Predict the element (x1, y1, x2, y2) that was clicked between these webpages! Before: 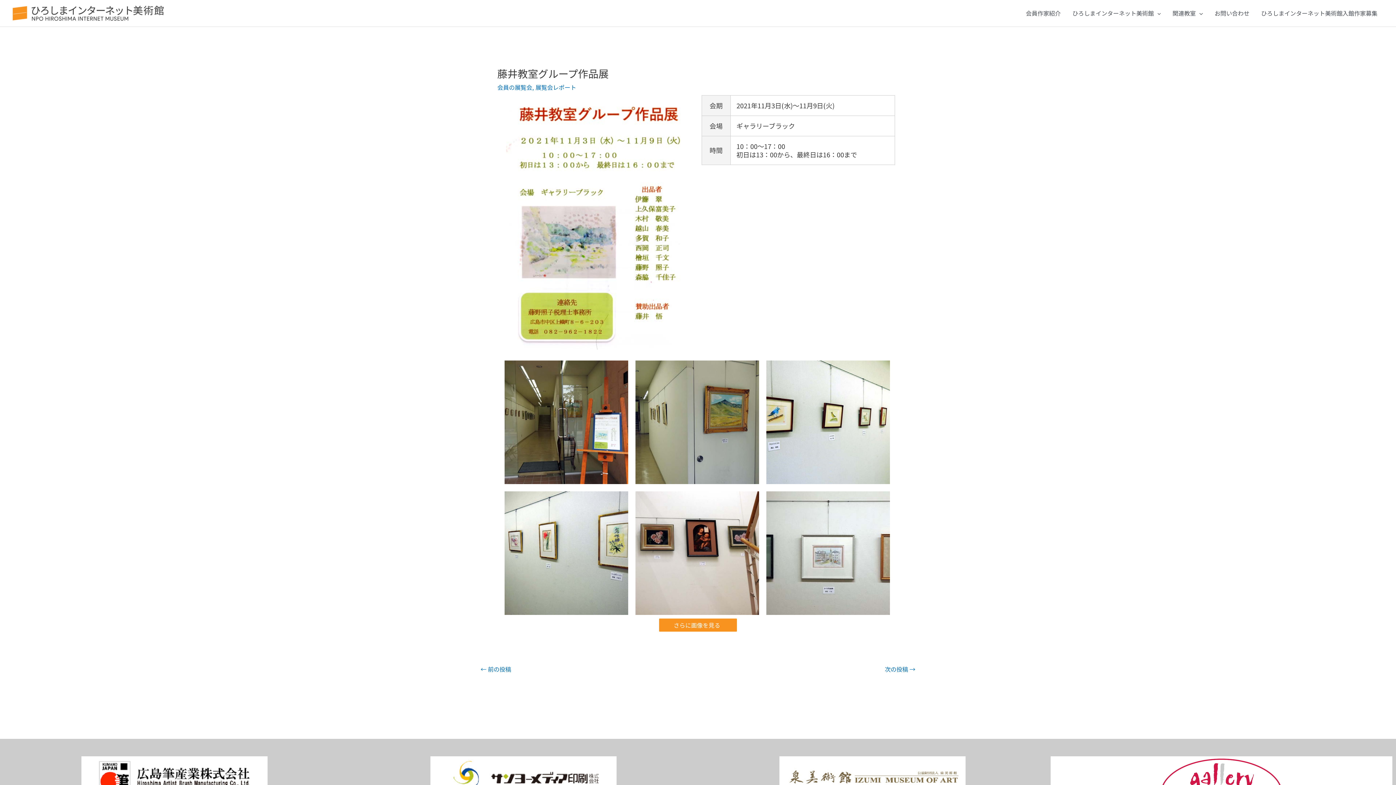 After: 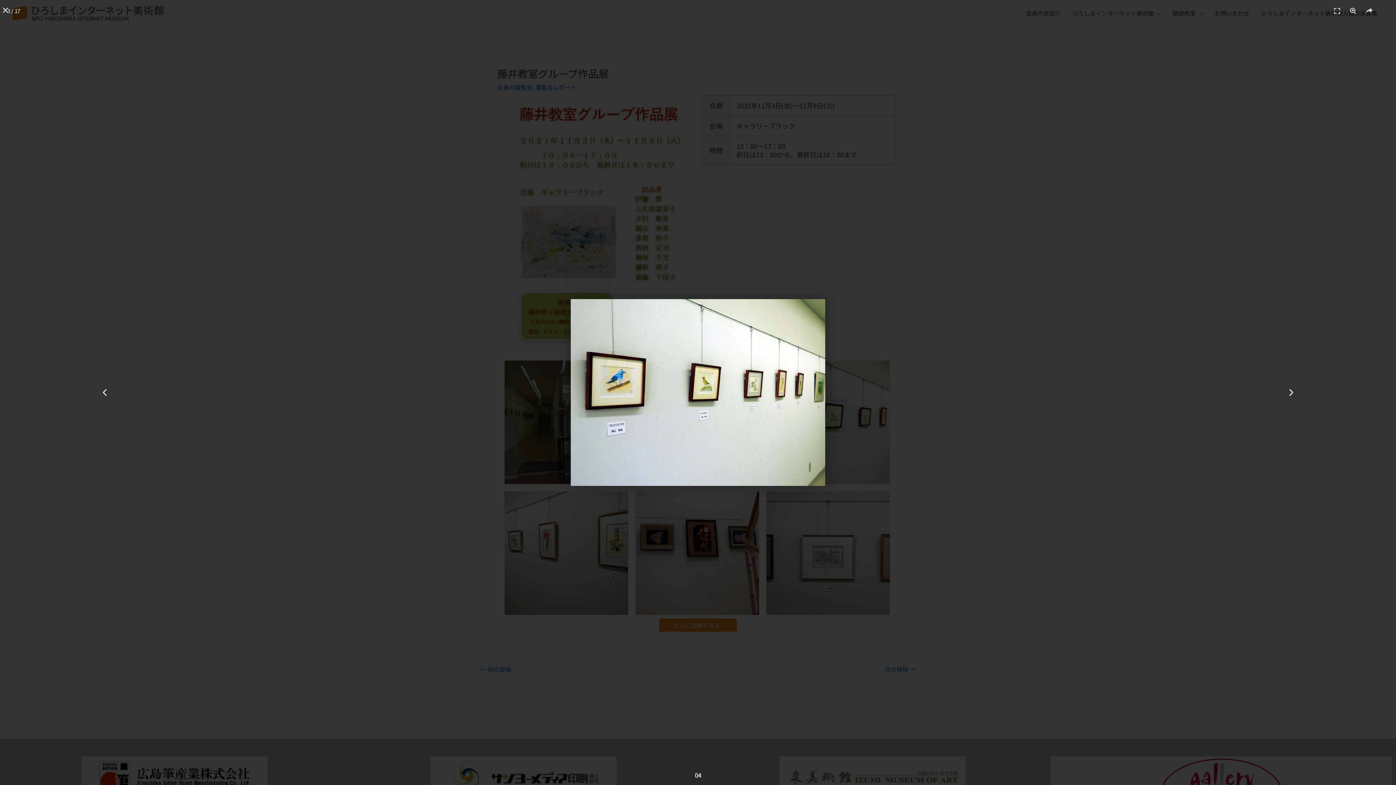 Action: bbox: (814, 417, 842, 425)